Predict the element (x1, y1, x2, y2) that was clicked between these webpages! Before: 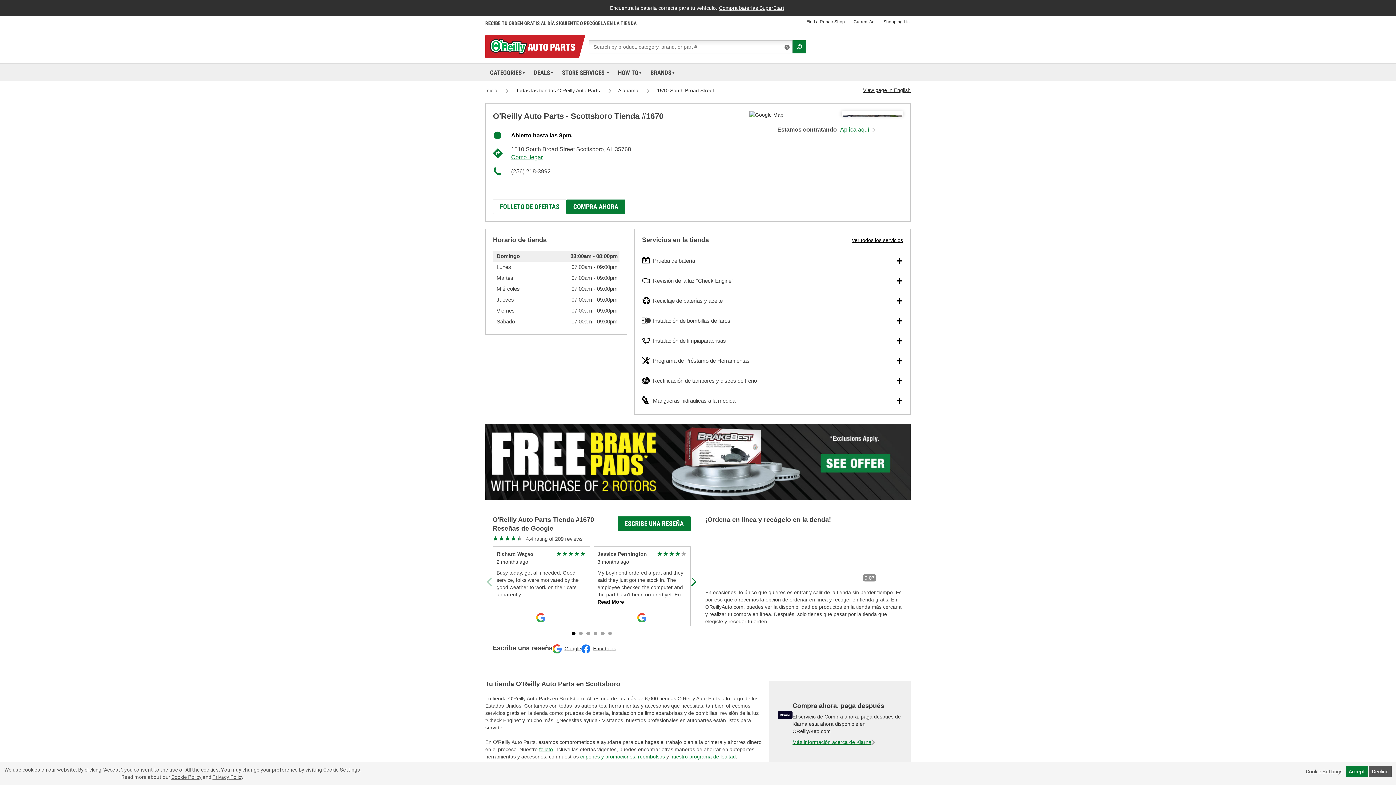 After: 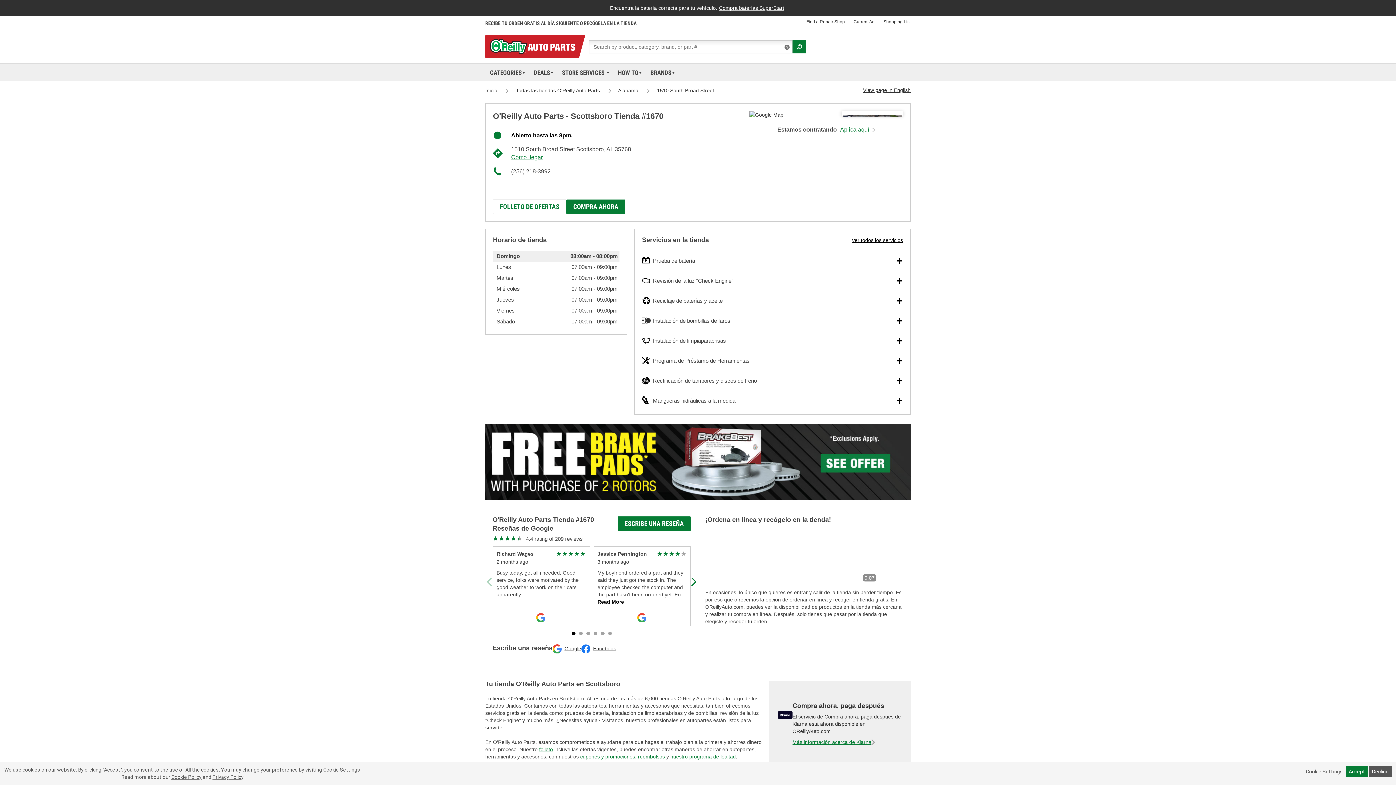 Action: bbox: (840, 125, 875, 133) label: Aplica aquí 